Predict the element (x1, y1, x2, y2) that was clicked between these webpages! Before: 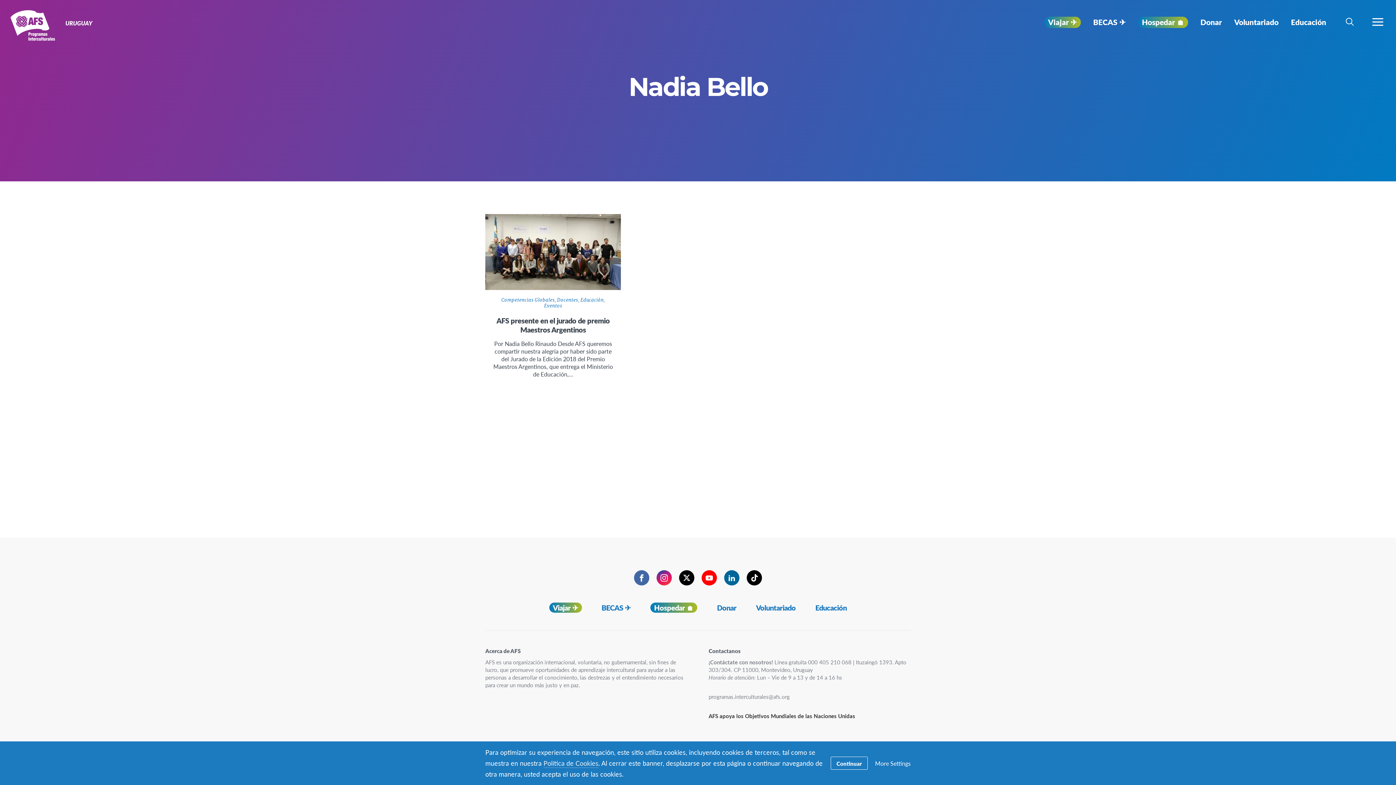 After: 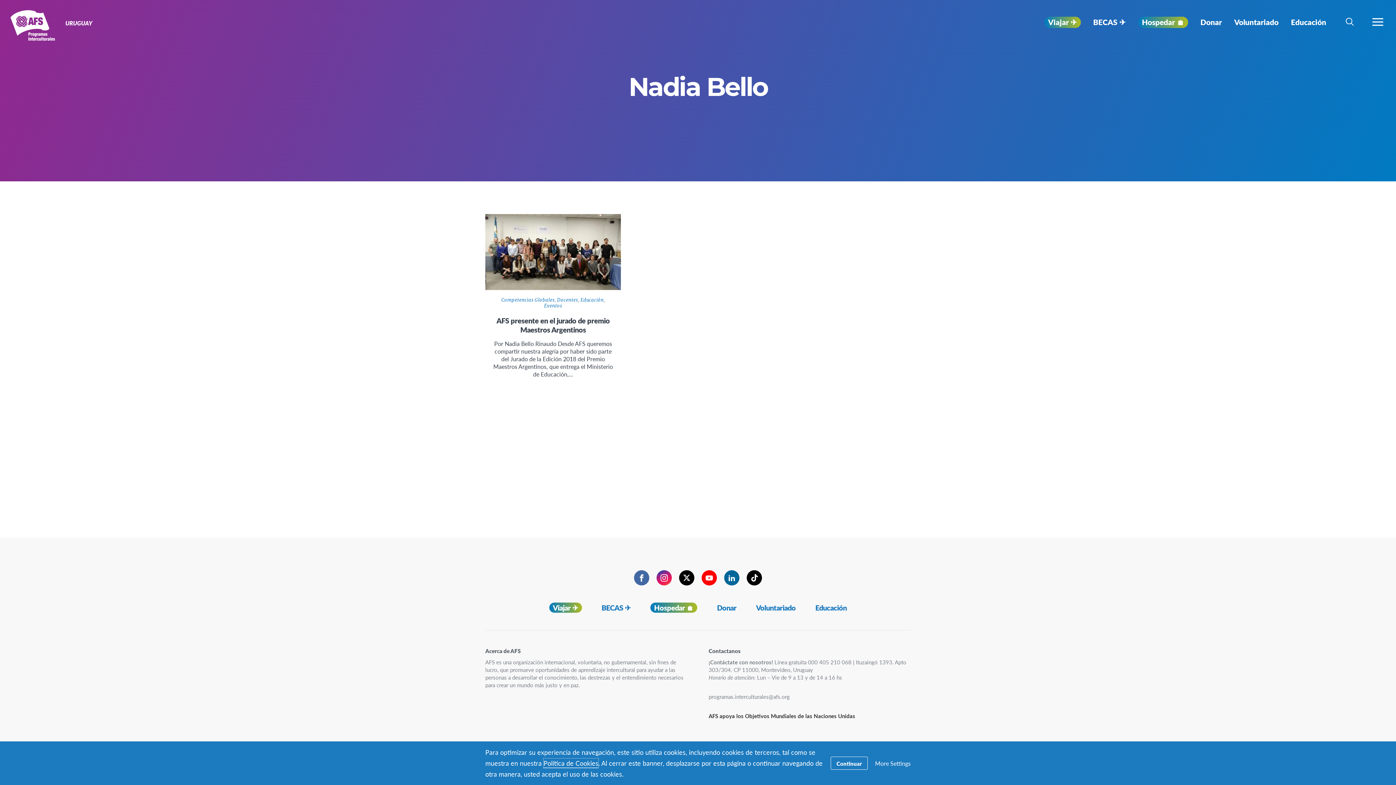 Action: bbox: (543, 758, 598, 768) label: Política de Cookies